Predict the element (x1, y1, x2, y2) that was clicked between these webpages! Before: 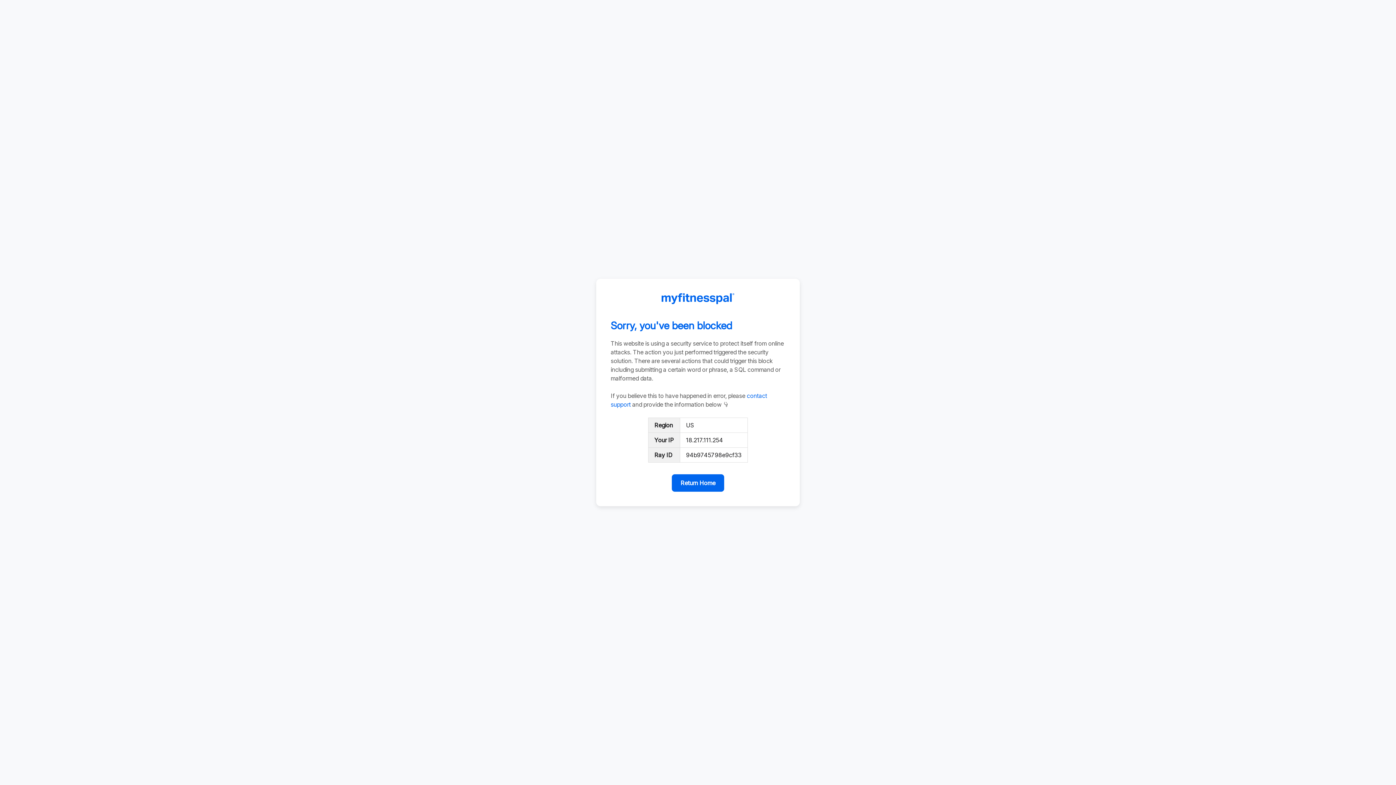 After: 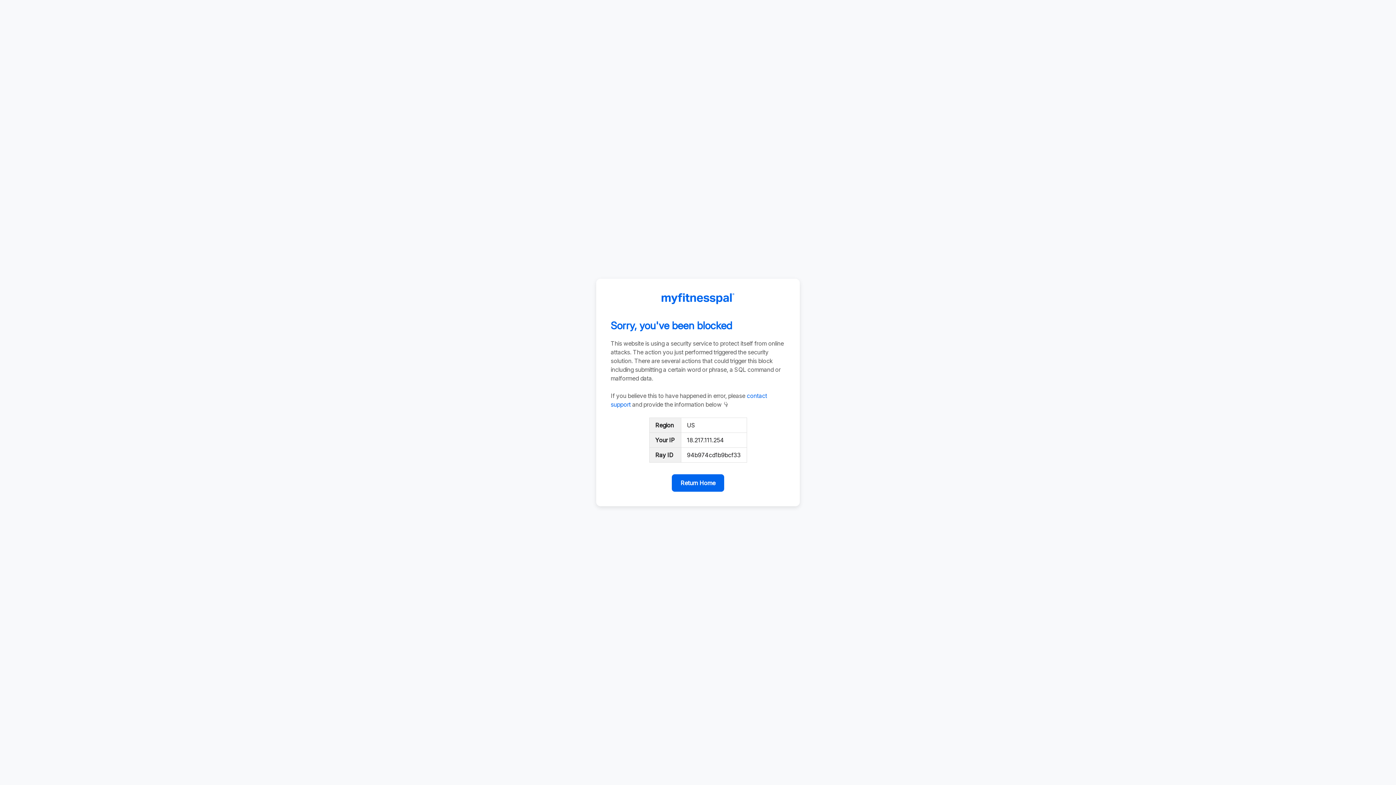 Action: label: Return Home bbox: (672, 474, 724, 492)